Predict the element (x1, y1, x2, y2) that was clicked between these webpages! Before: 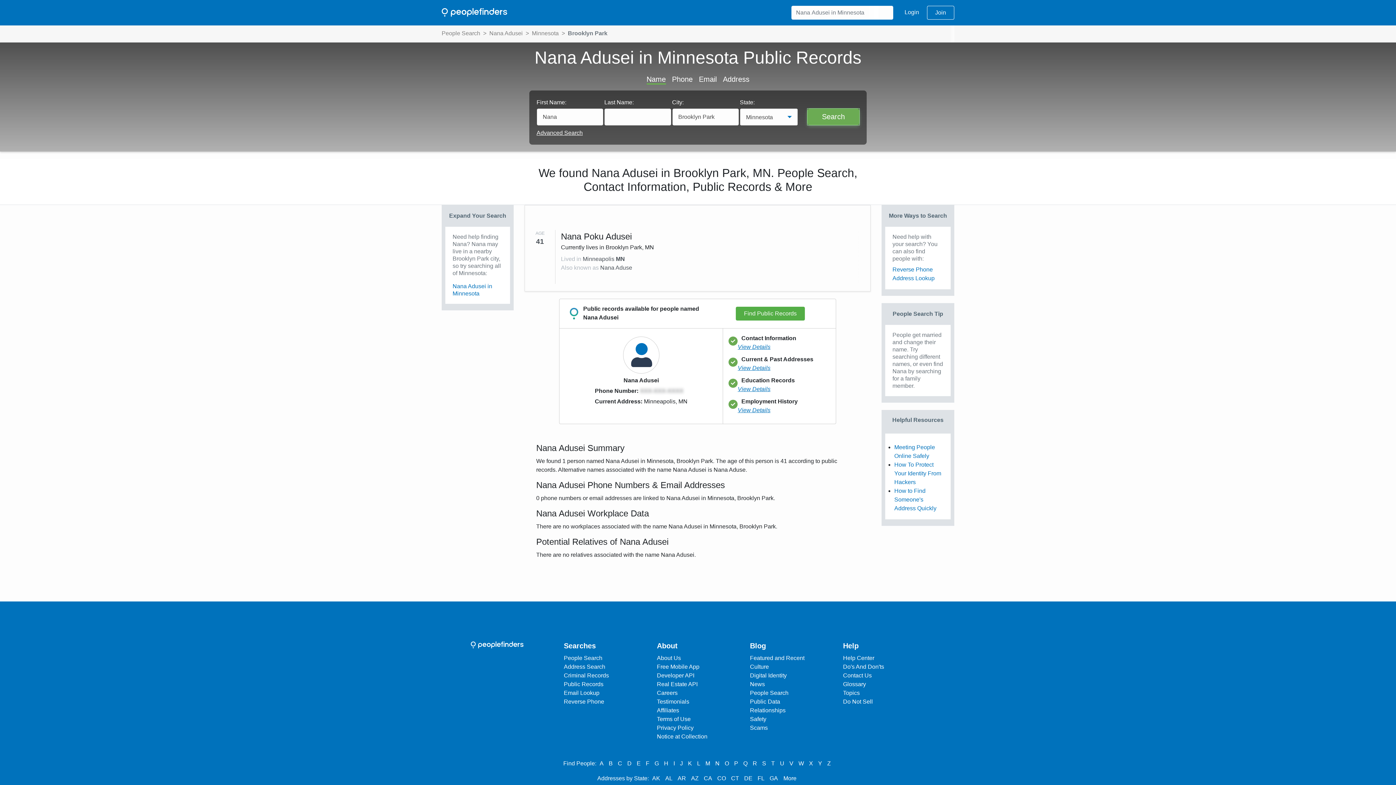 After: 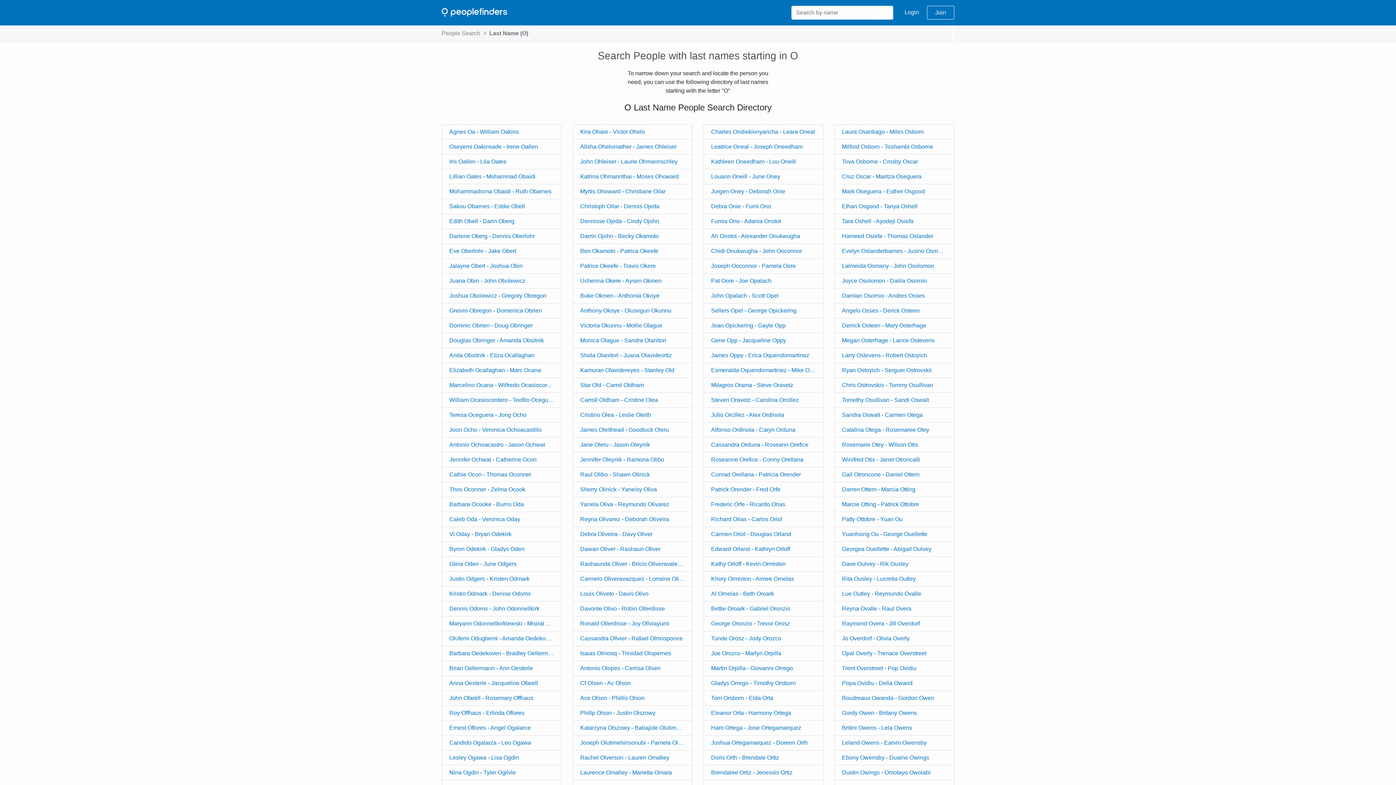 Action: label: O bbox: (723, 759, 731, 768)